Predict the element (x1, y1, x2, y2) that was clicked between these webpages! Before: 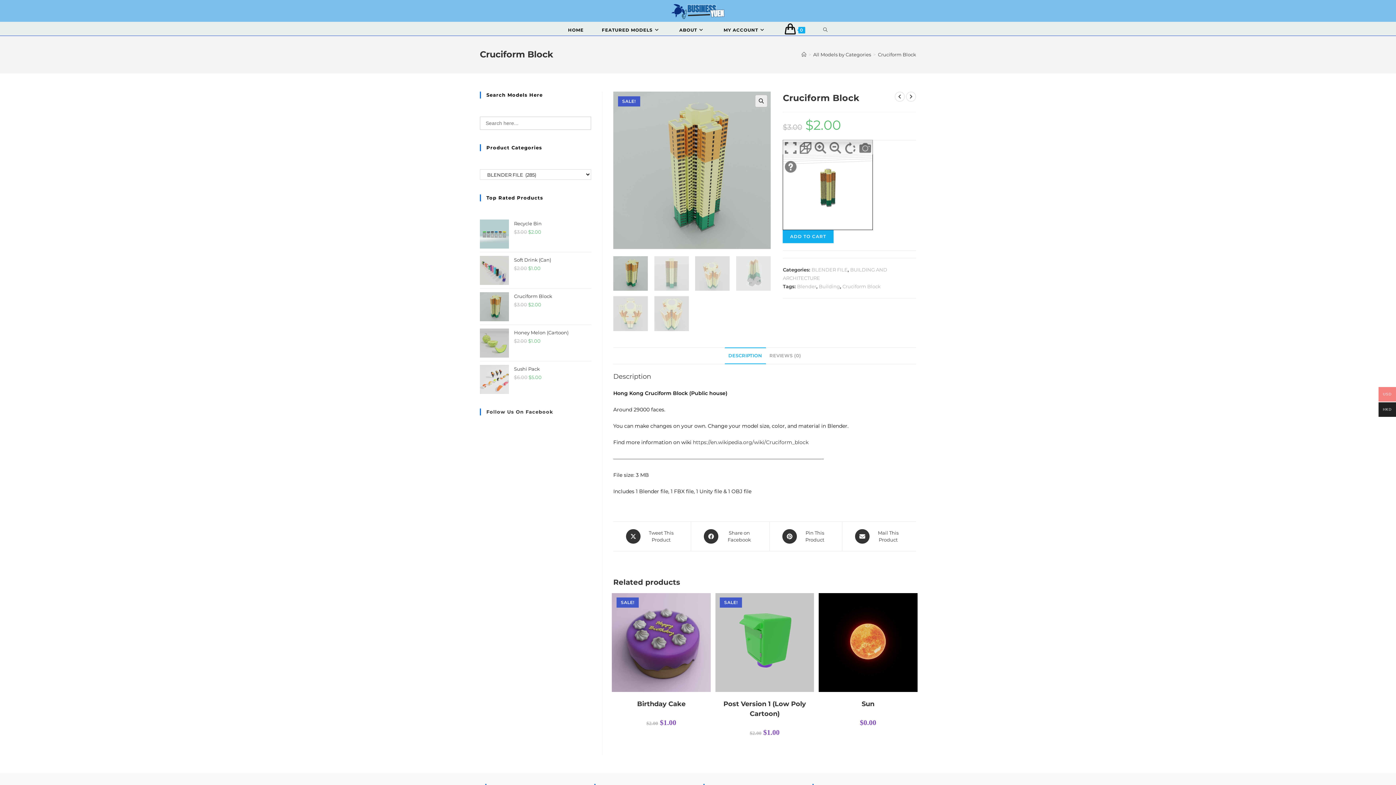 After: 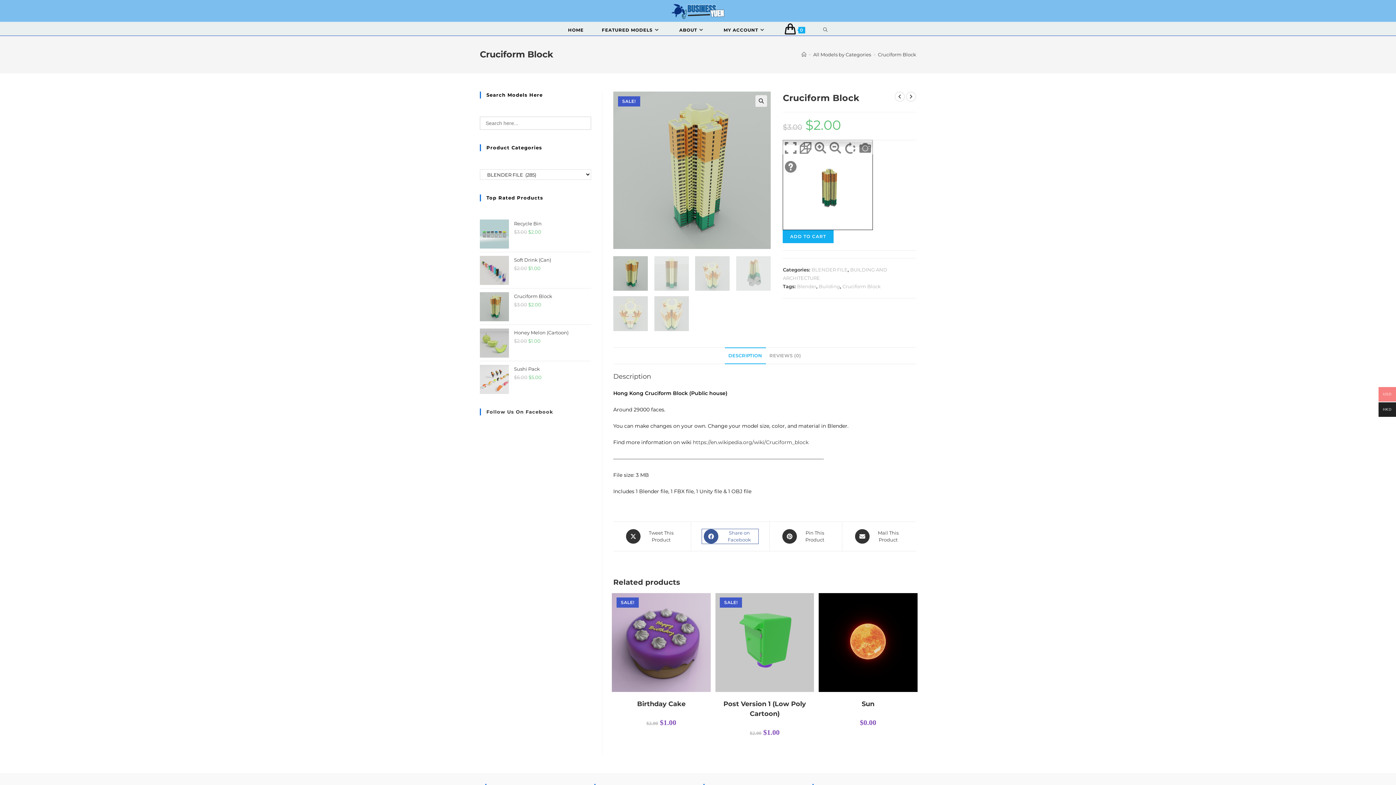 Action: bbox: (702, 529, 758, 543) label: Share on Facebook